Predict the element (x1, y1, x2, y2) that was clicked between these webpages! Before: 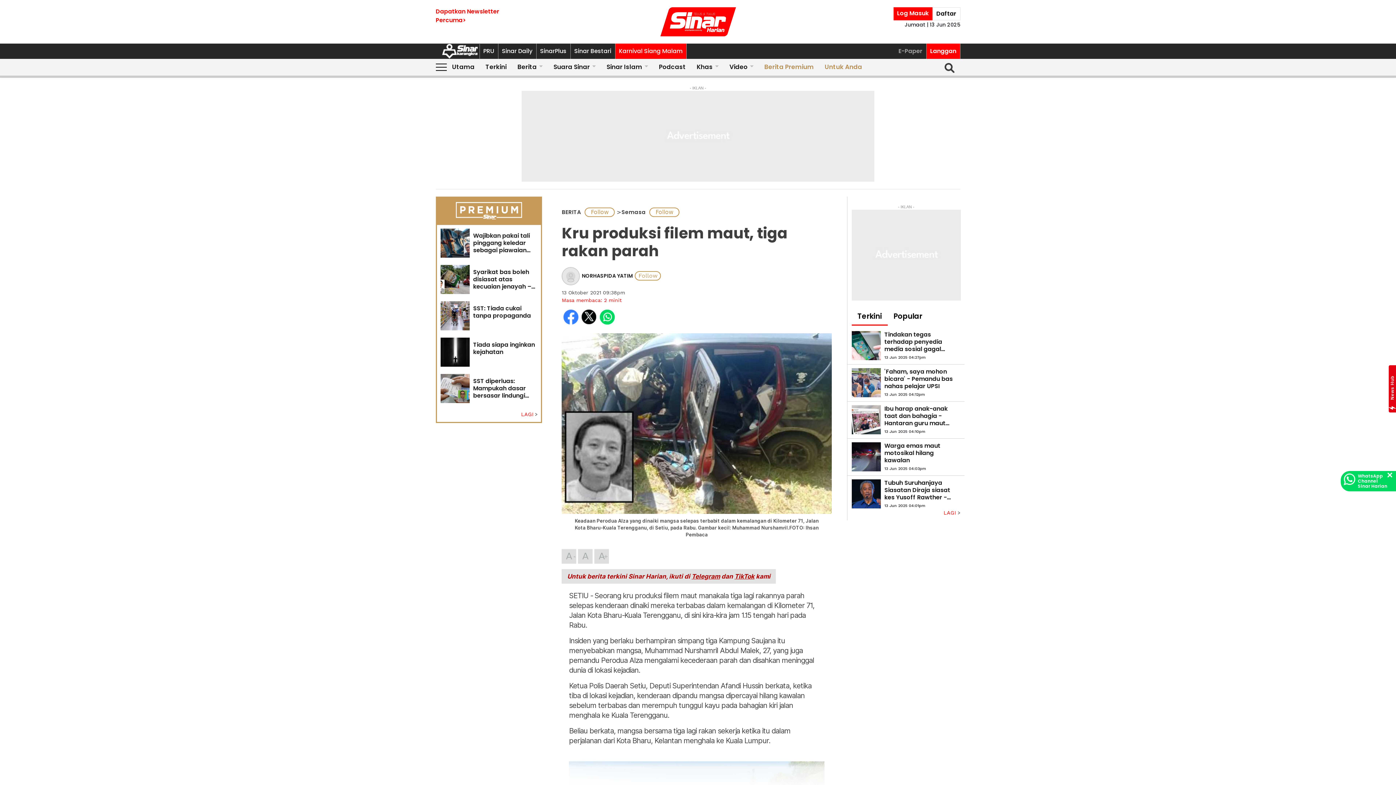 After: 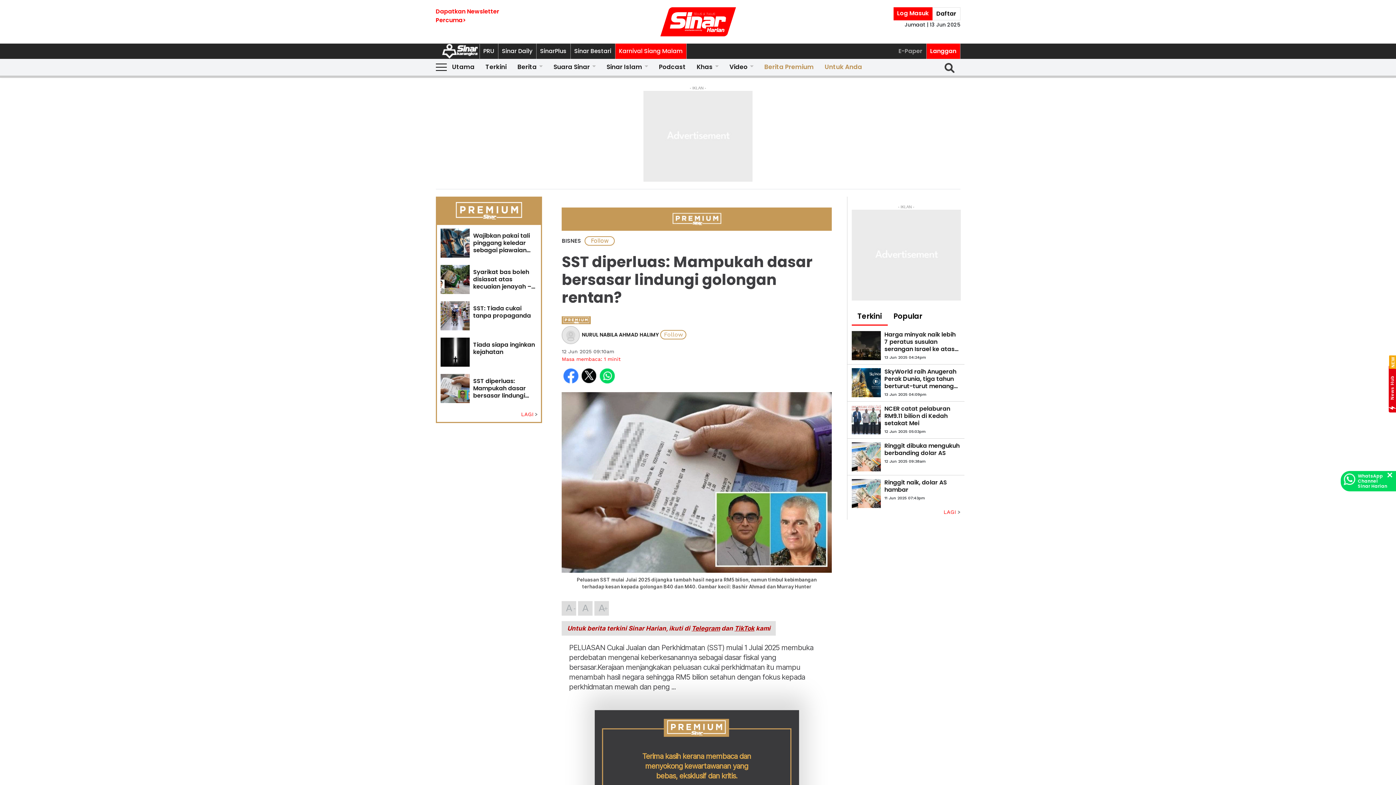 Action: label: SST diperluas: Mampukah dasar bersasar lindungi golongan rentan? bbox: (473, 377, 537, 399)